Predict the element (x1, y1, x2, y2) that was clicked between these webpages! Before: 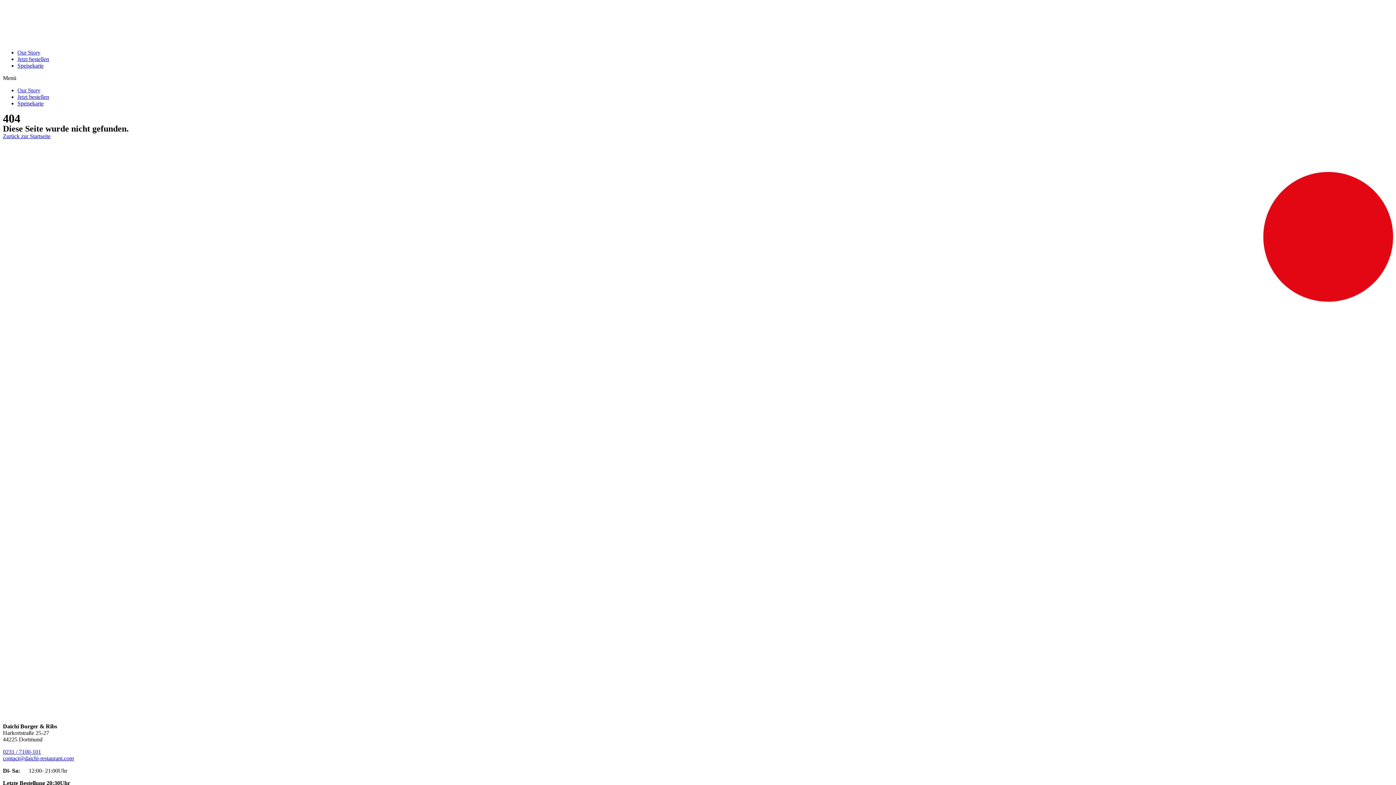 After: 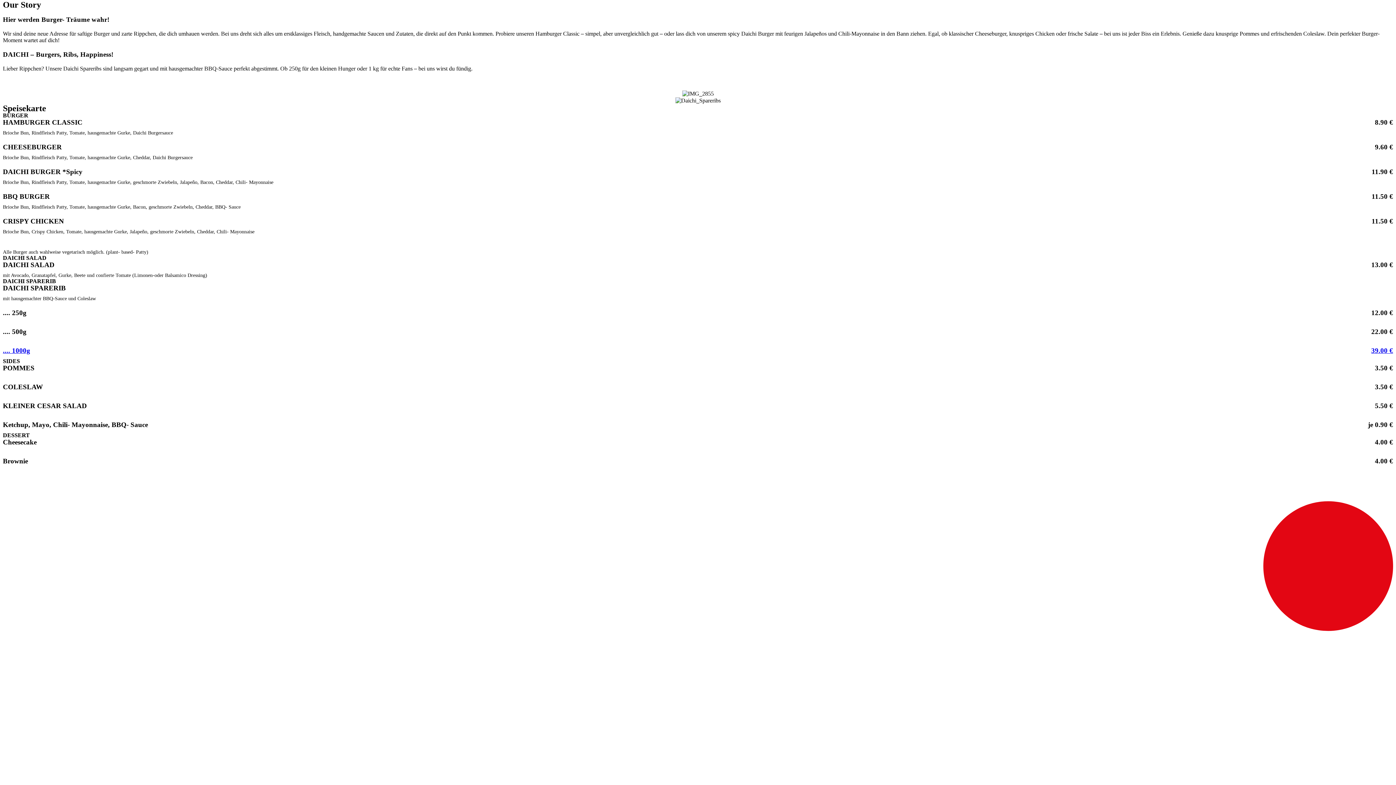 Action: label: Our Story bbox: (17, 87, 40, 93)